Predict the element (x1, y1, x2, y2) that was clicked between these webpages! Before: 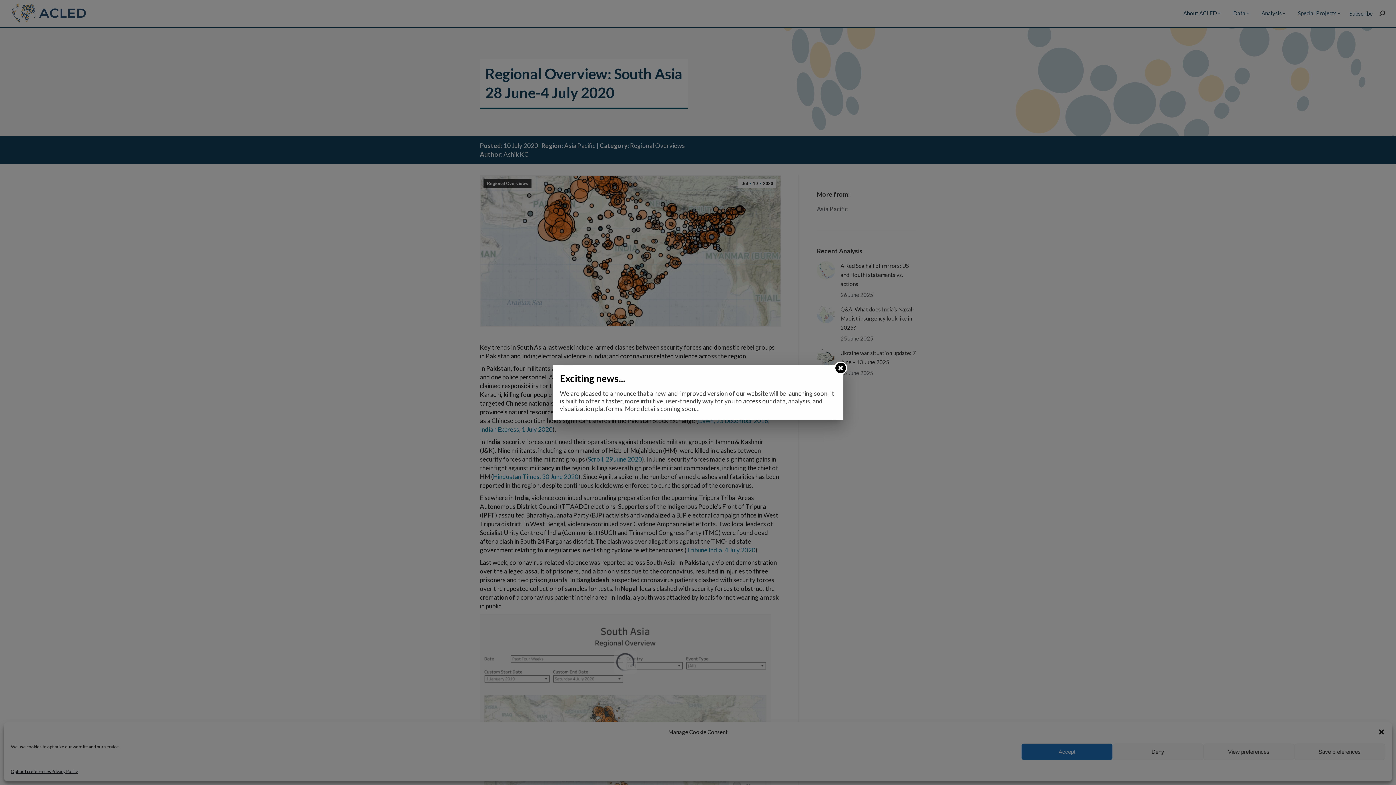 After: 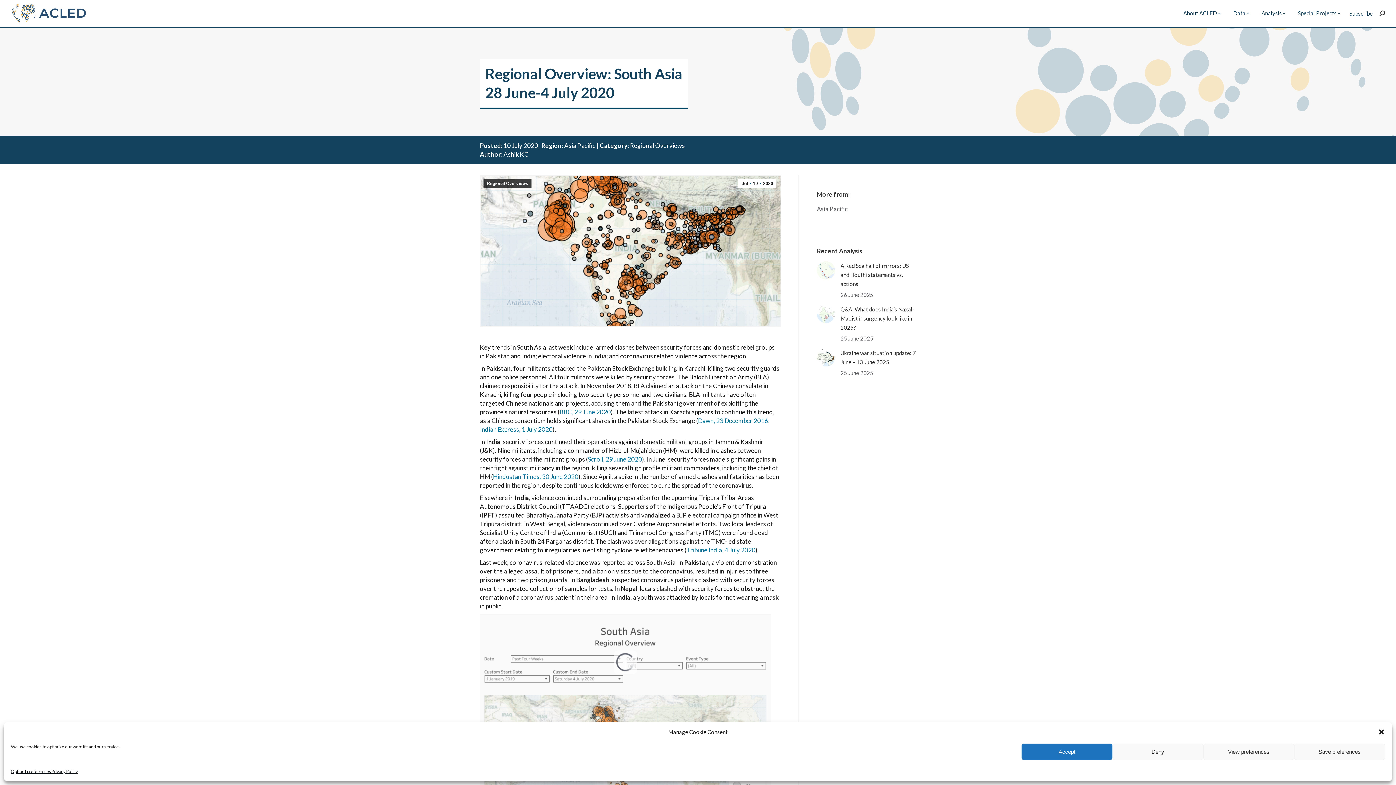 Action: bbox: (834, 361, 847, 374)